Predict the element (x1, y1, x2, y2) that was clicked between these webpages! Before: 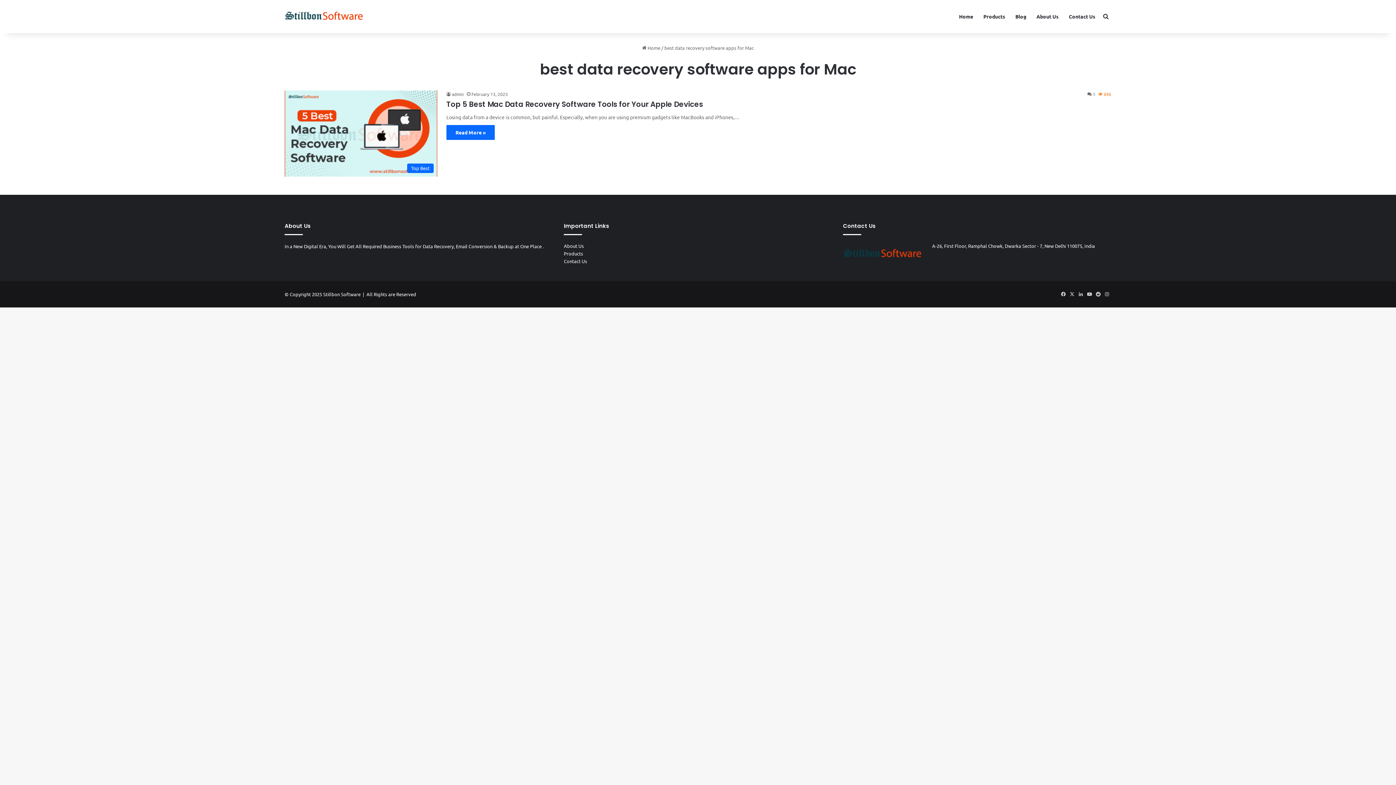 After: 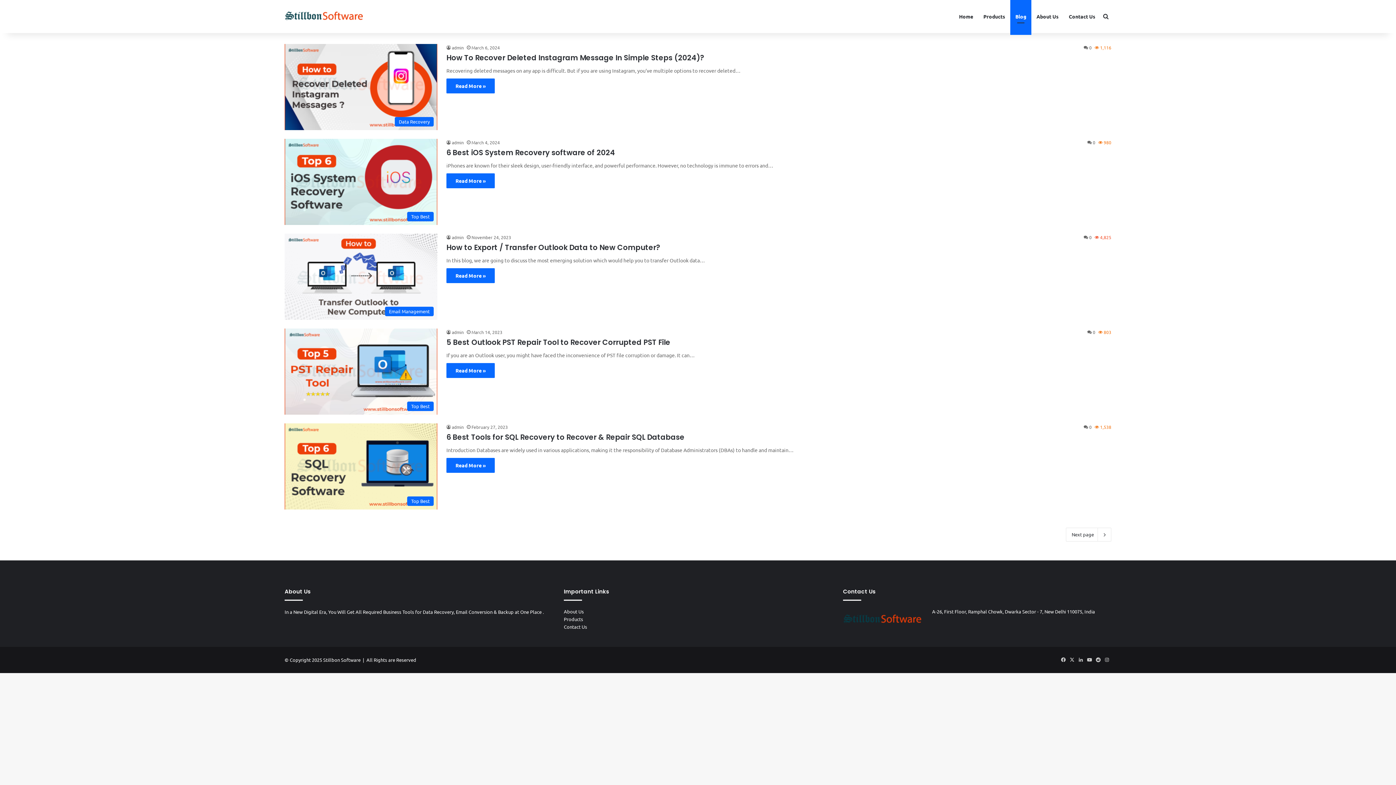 Action: bbox: (1010, 0, 1031, 33) label: Blog